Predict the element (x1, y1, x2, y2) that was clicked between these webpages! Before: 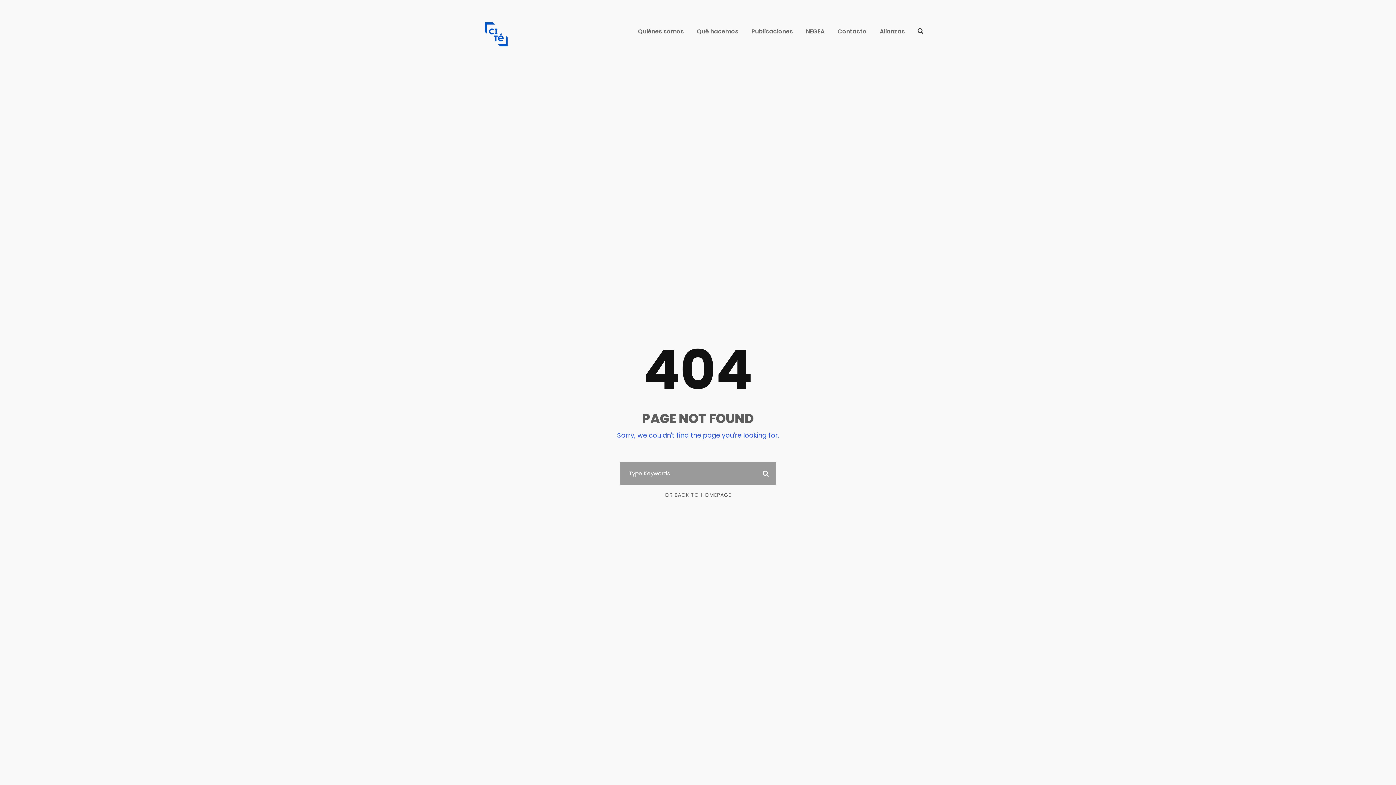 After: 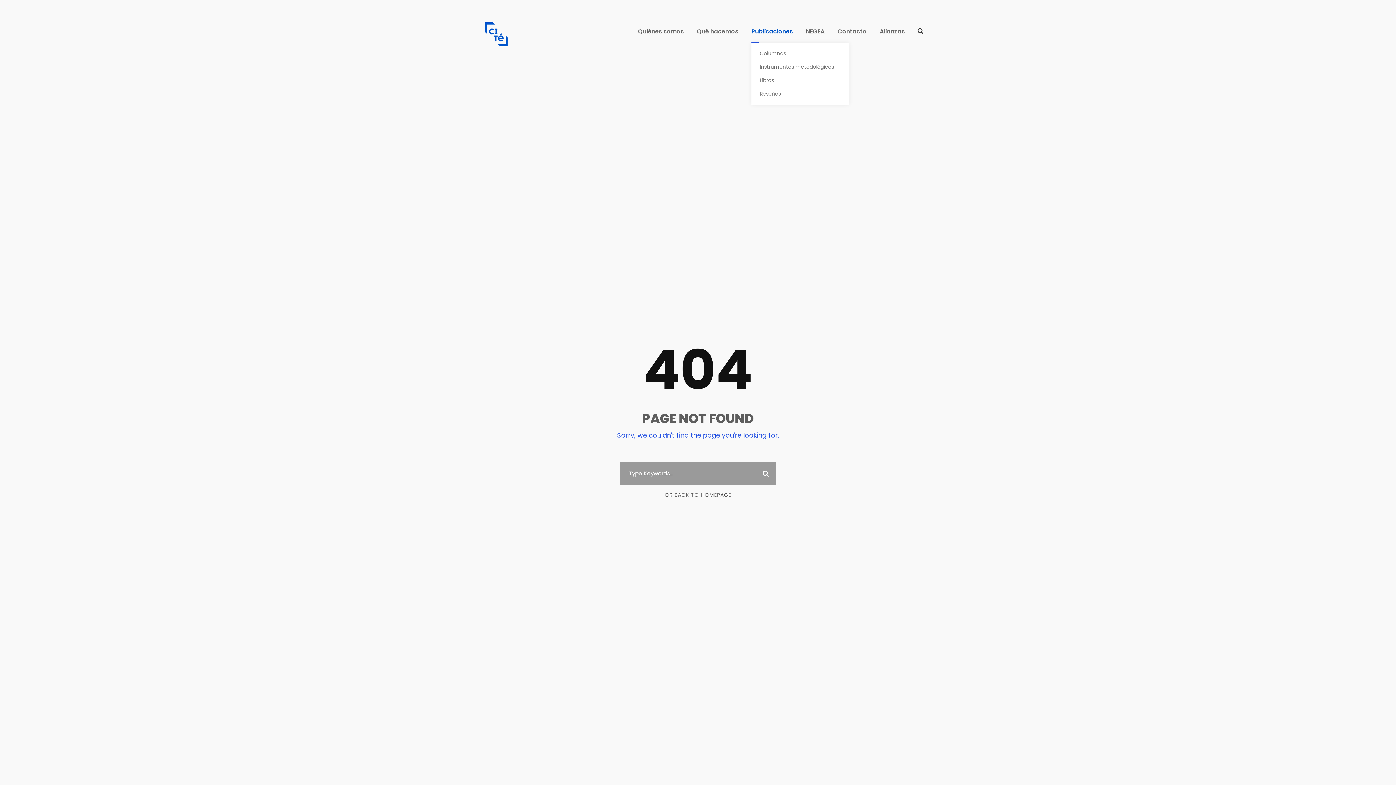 Action: bbox: (751, 26, 793, 42) label: Publicaciones